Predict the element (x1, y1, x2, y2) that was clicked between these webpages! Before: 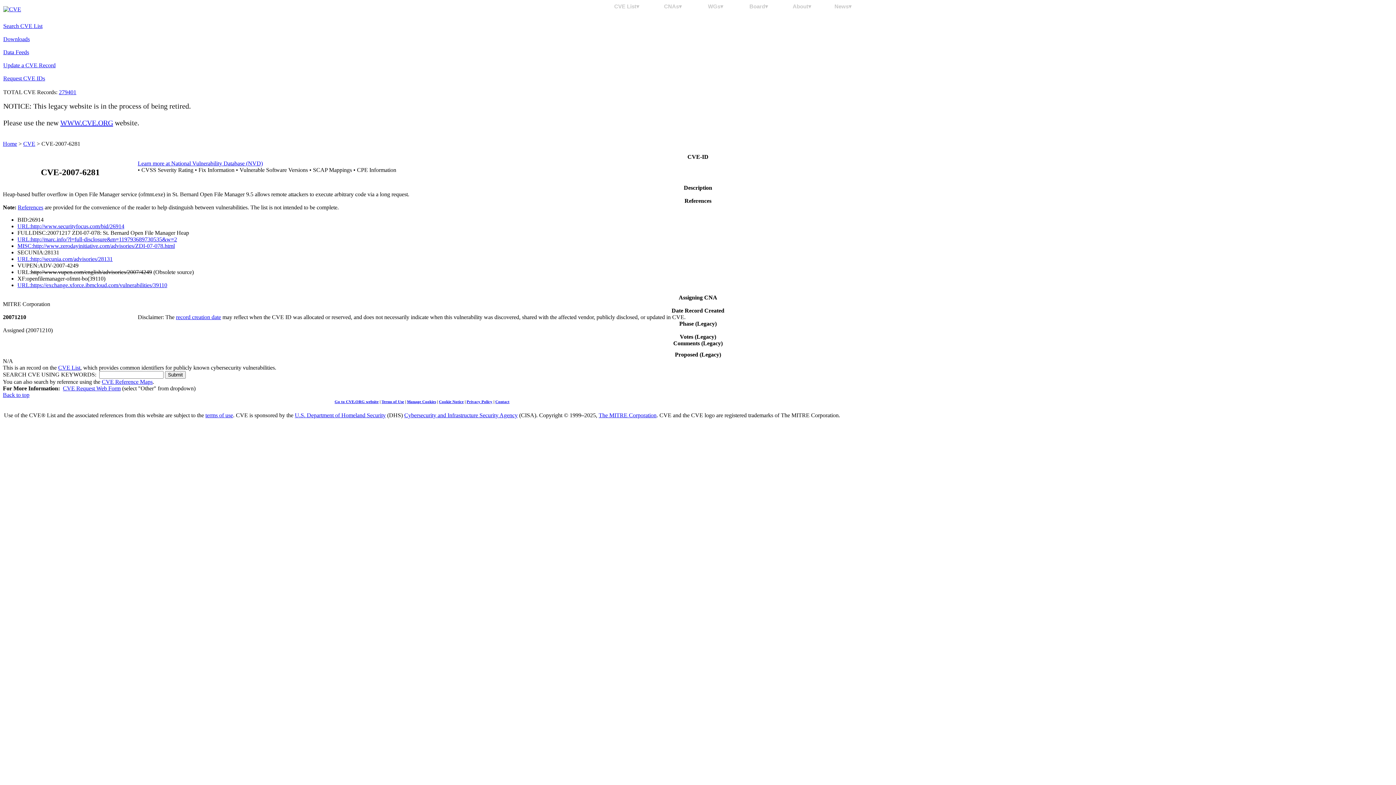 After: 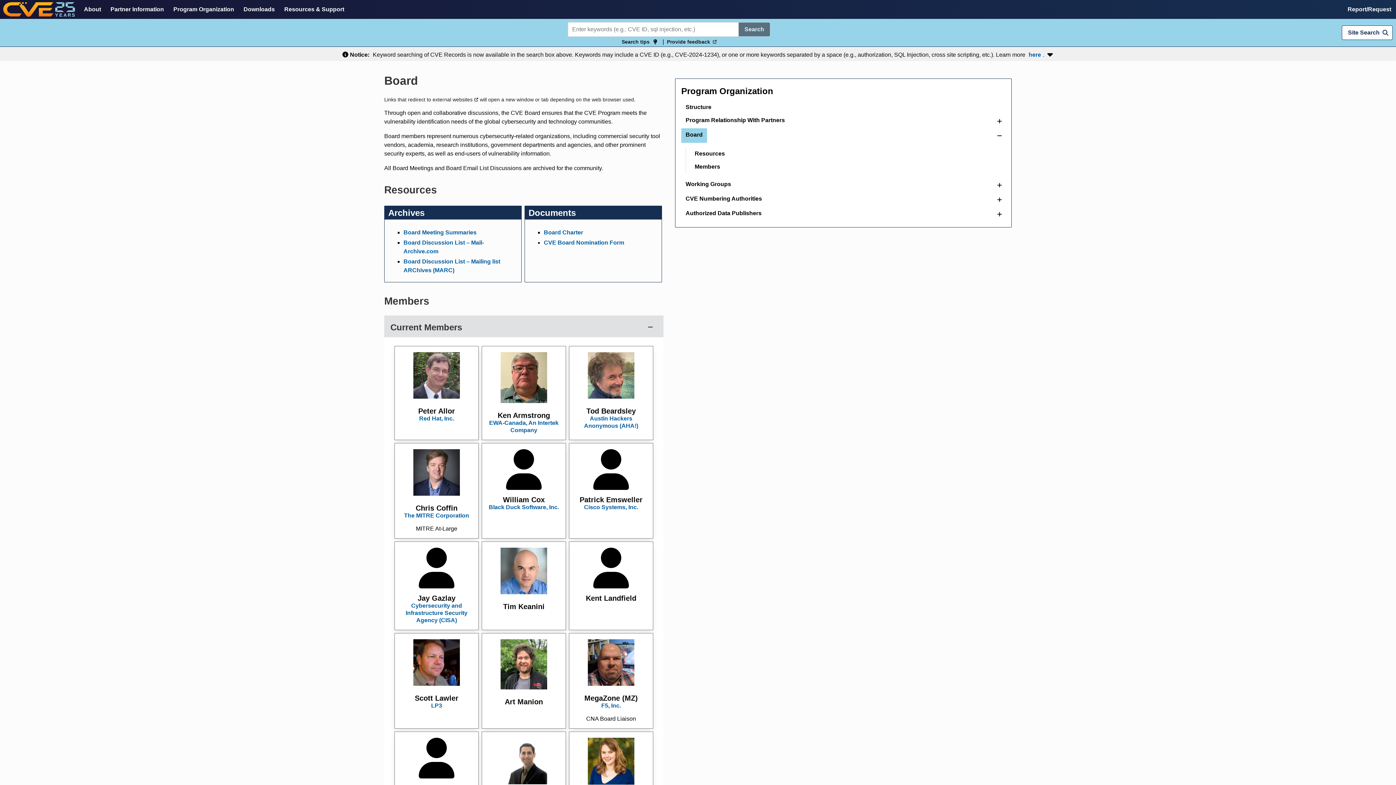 Action: bbox: (743, 3, 774, 9) label: Board▾